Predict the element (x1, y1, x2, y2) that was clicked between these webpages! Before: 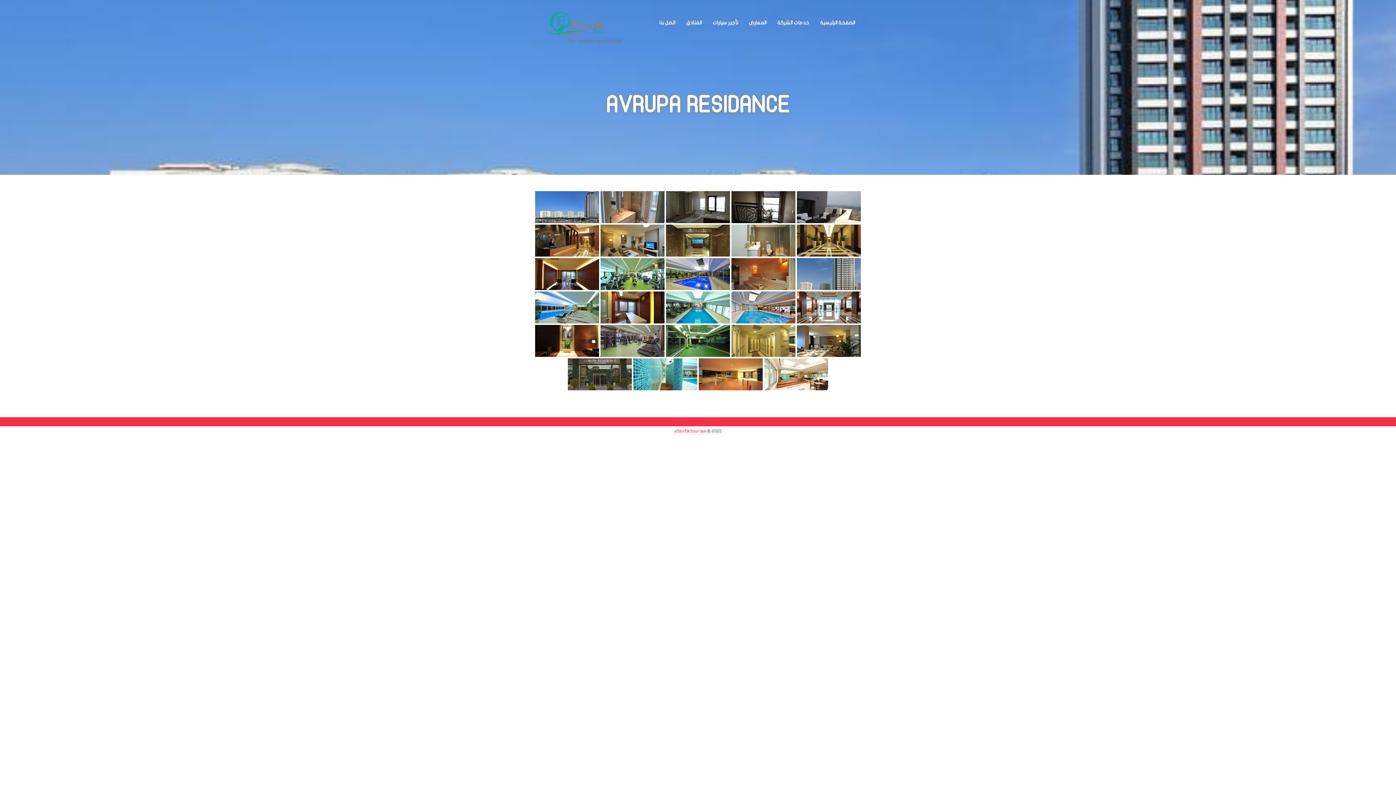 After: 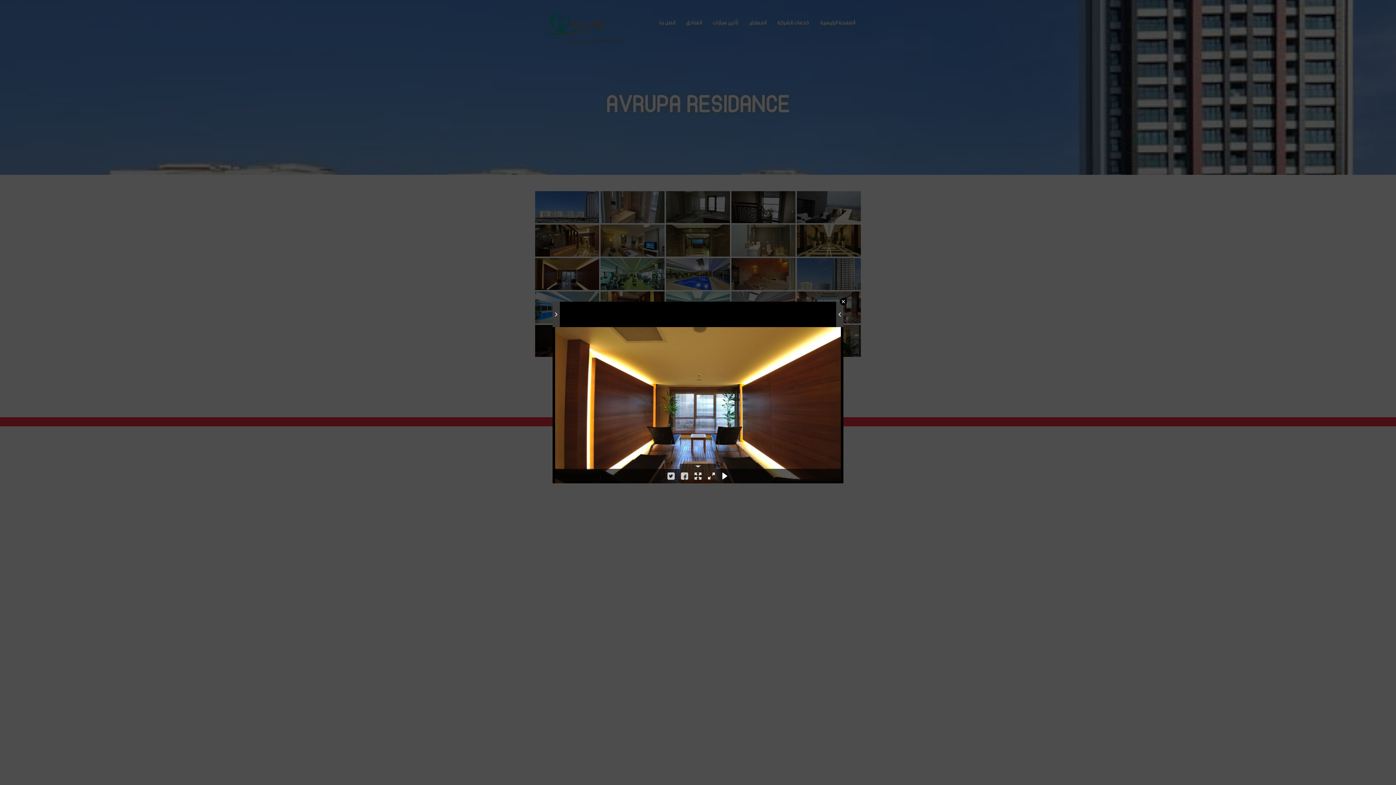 Action: bbox: (535, 258, 599, 290)